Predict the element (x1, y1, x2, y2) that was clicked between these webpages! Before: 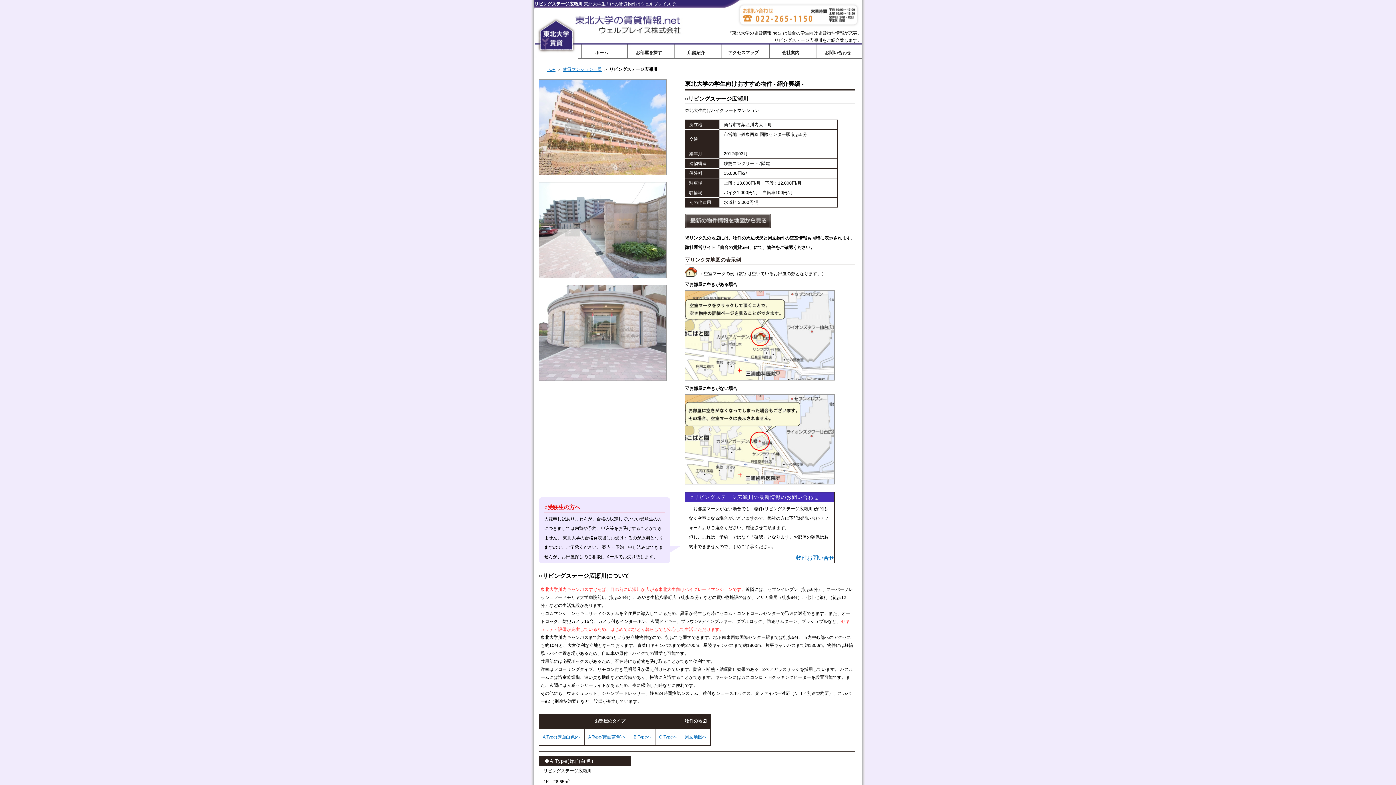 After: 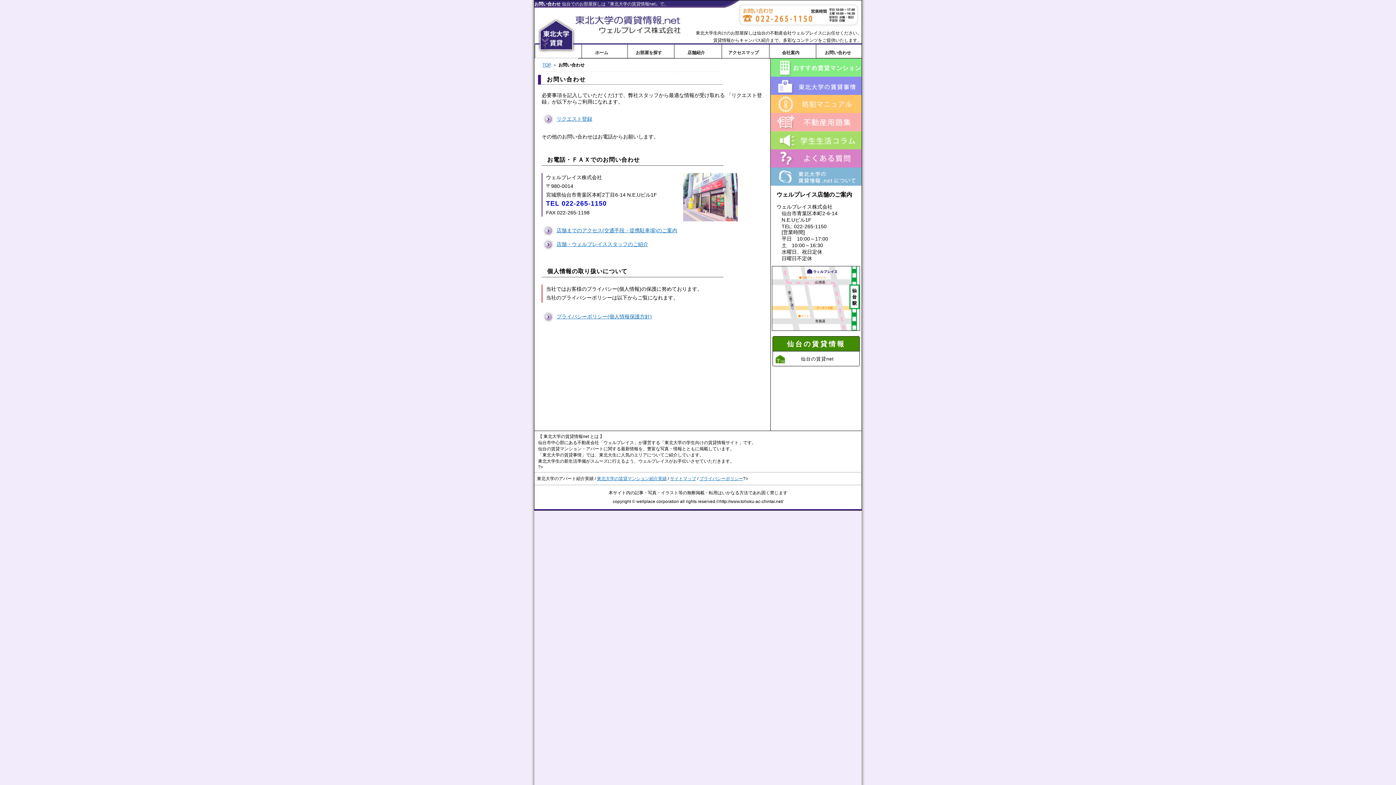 Action: bbox: (814, 47, 861, 58) label: お問い合わせ